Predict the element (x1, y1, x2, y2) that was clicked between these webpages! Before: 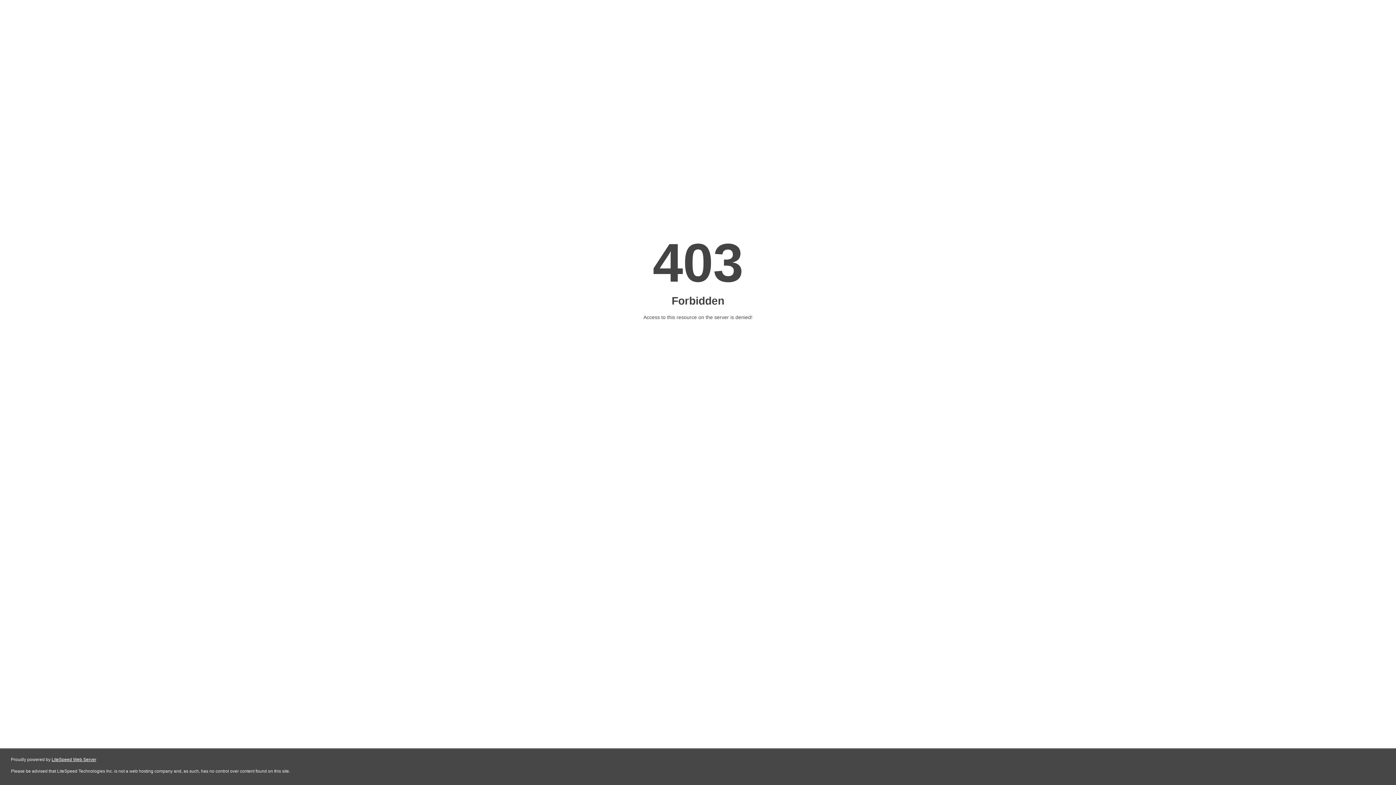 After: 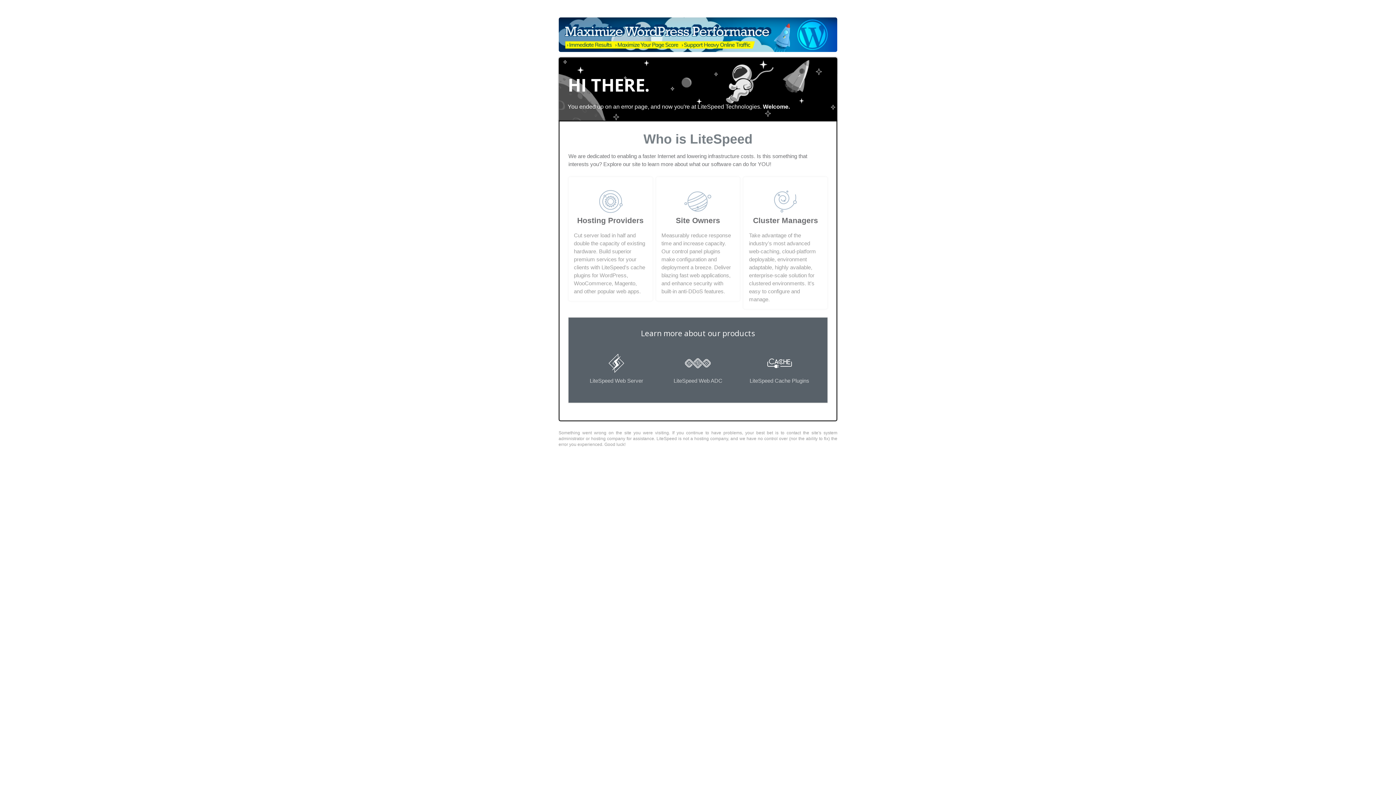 Action: bbox: (51, 757, 96, 762) label: LiteSpeed Web Server